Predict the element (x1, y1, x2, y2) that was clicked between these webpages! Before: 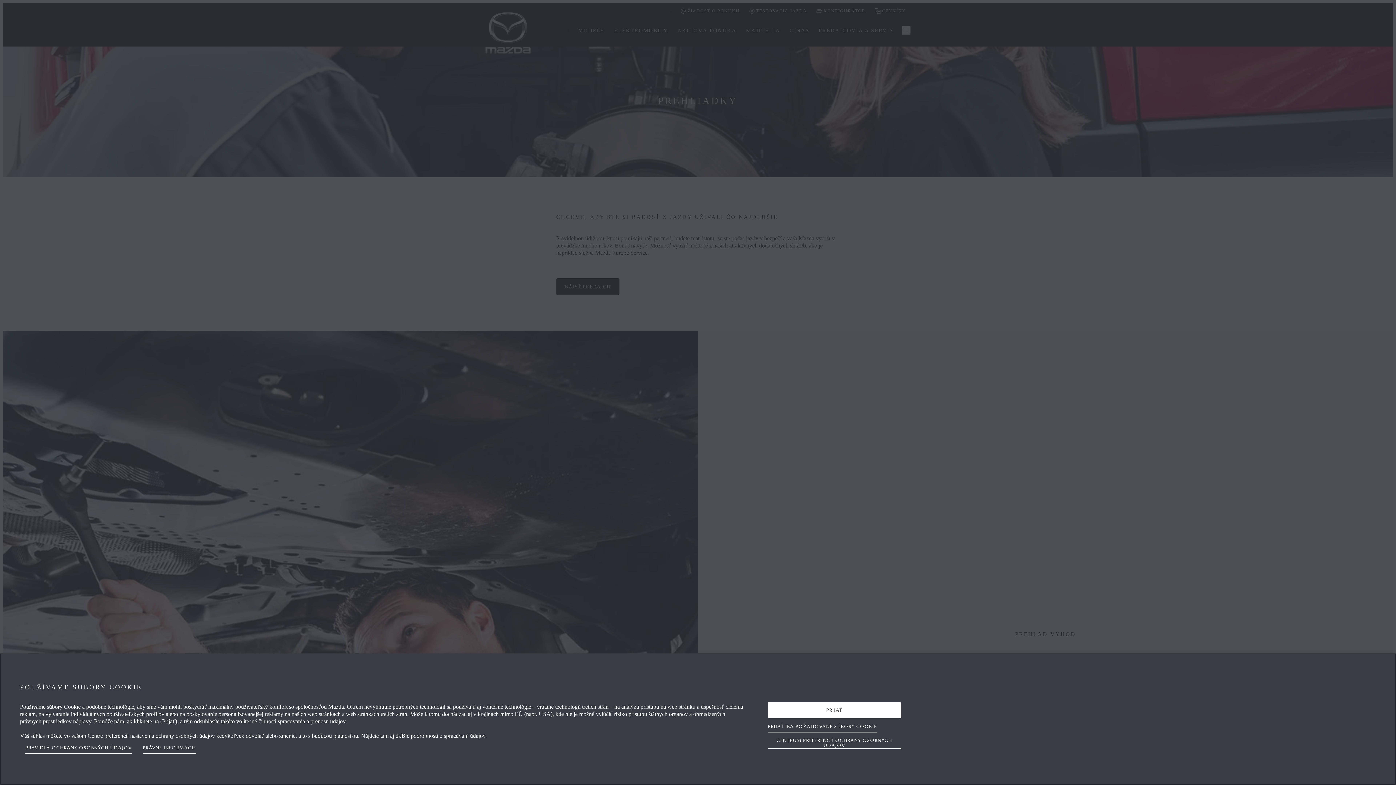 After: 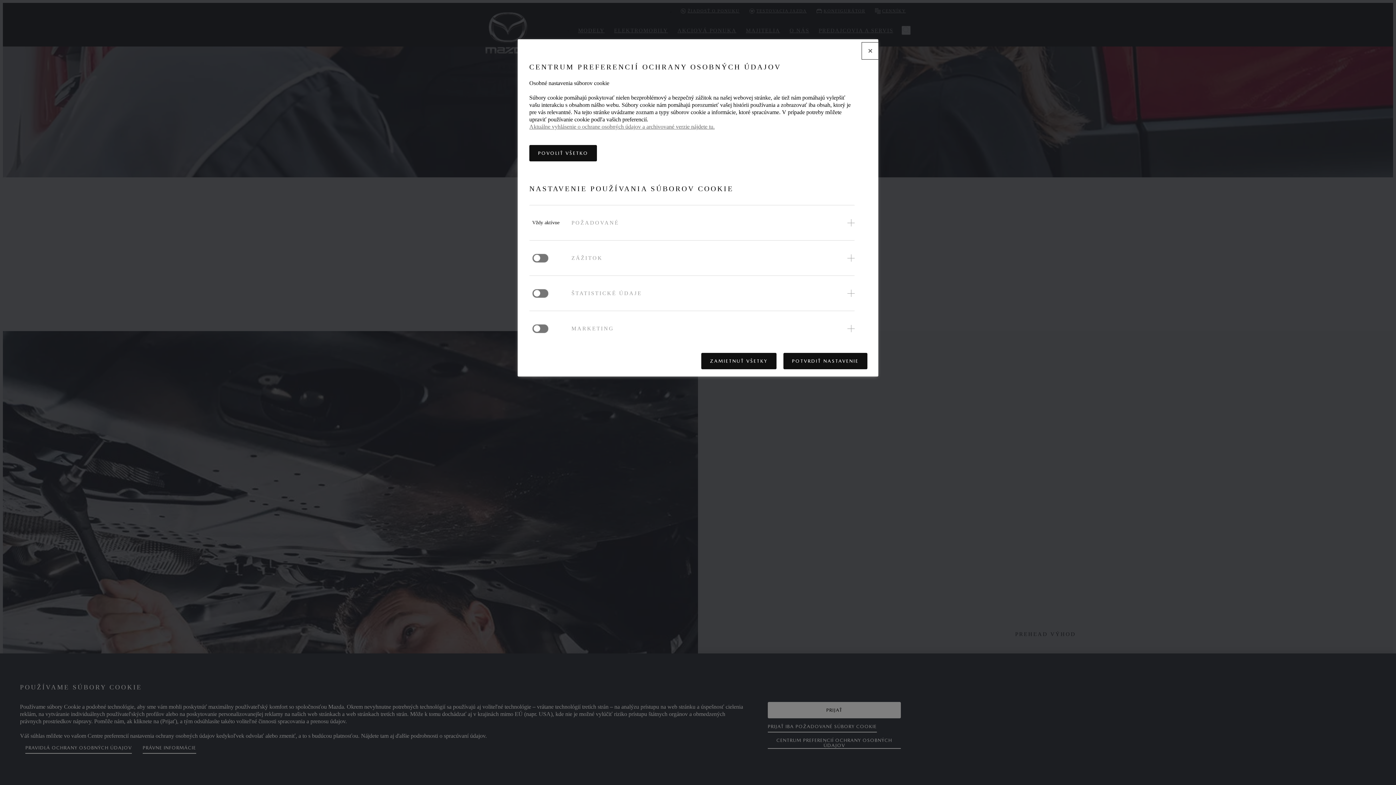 Action: label: CENTRUM PREFERENCIÍ OCHRANY OSOBNÝCH ÚDAJOV bbox: (768, 735, 901, 751)